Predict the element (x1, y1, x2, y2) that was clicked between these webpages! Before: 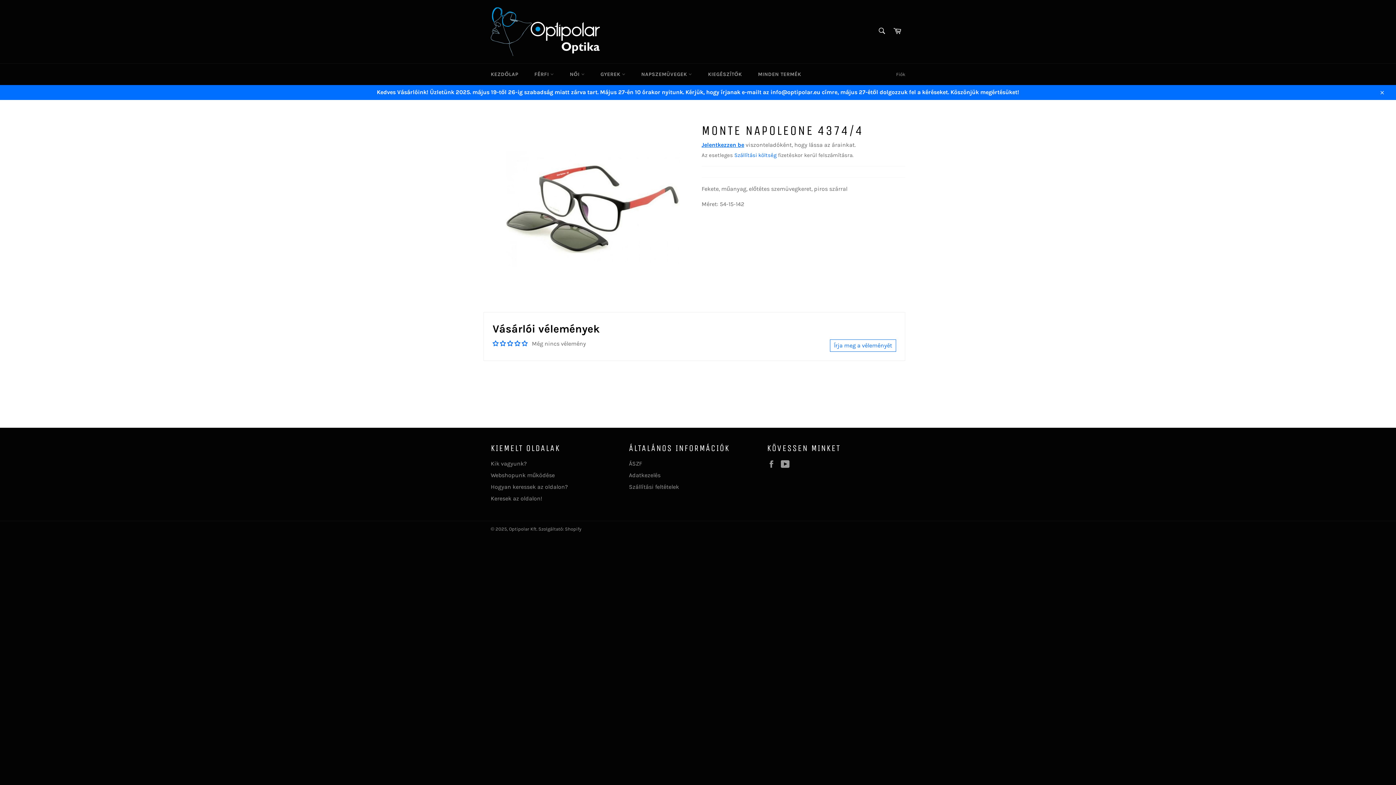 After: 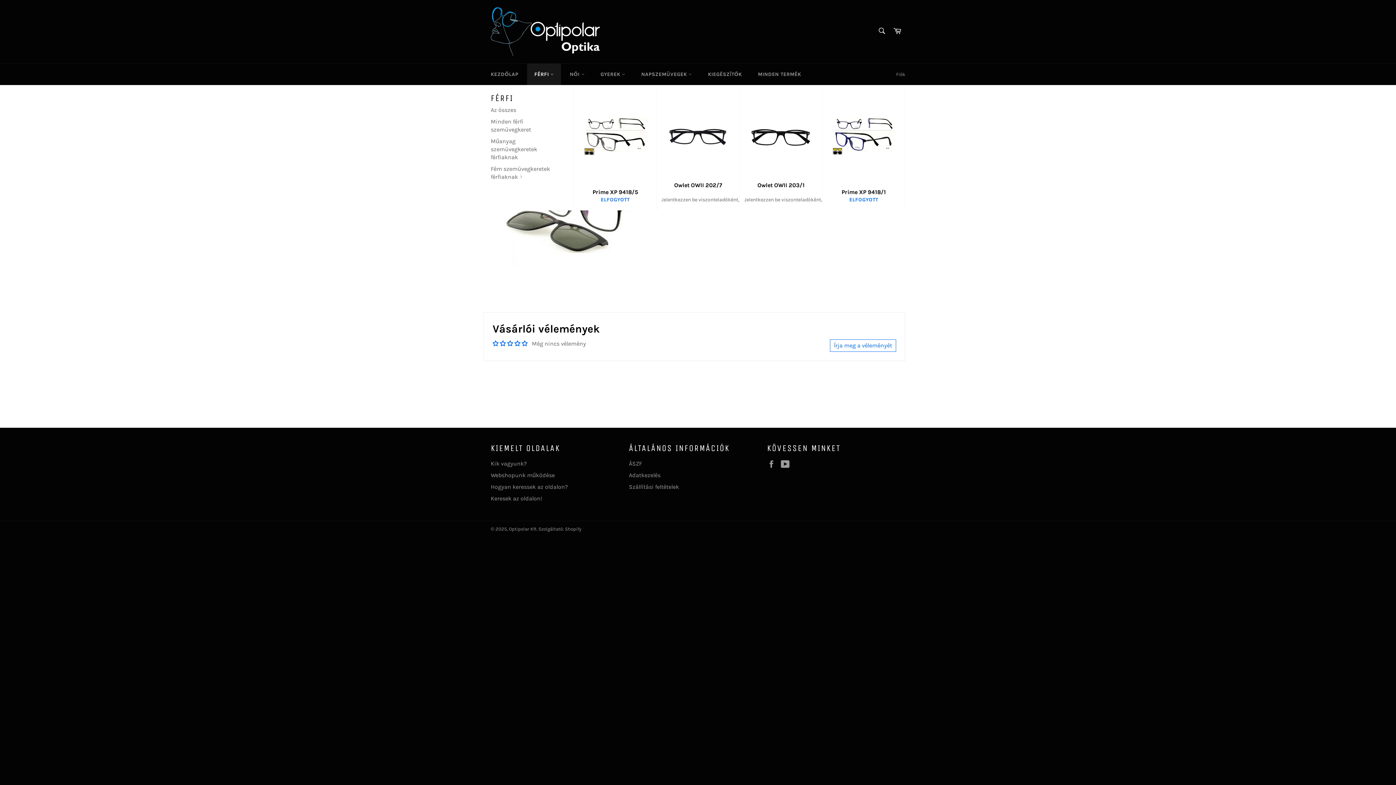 Action: label: FÉRFI  bbox: (527, 63, 561, 85)